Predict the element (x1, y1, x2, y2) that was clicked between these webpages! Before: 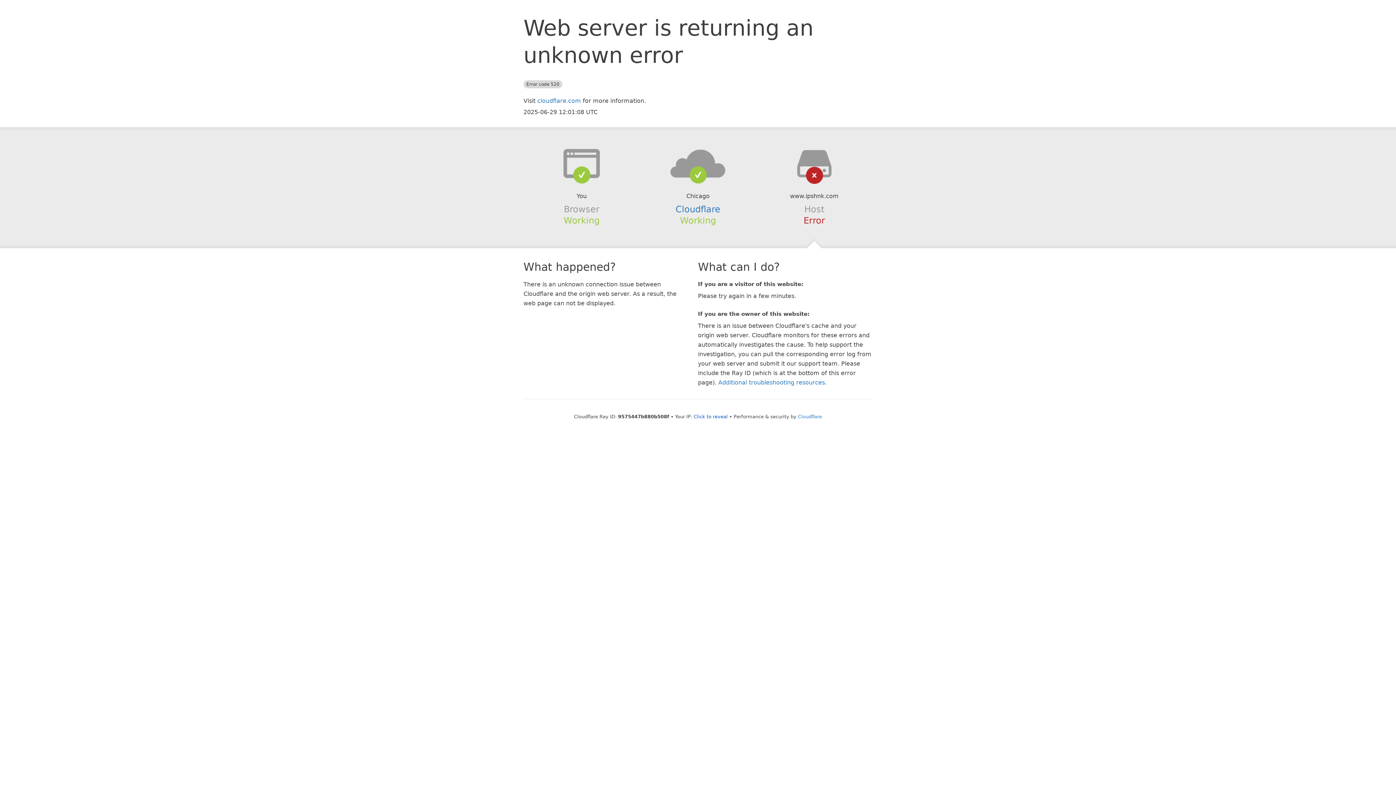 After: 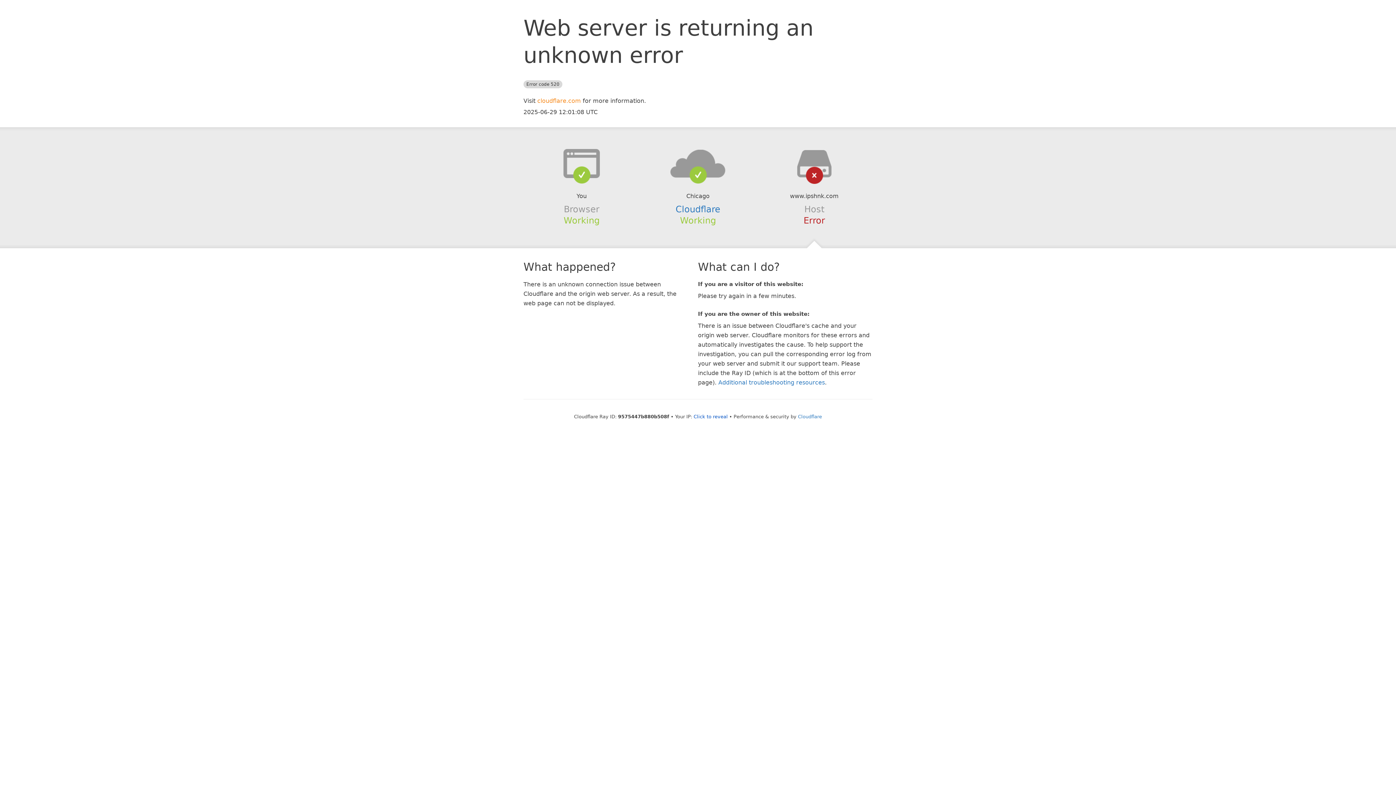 Action: bbox: (537, 97, 581, 104) label: cloudflare.com